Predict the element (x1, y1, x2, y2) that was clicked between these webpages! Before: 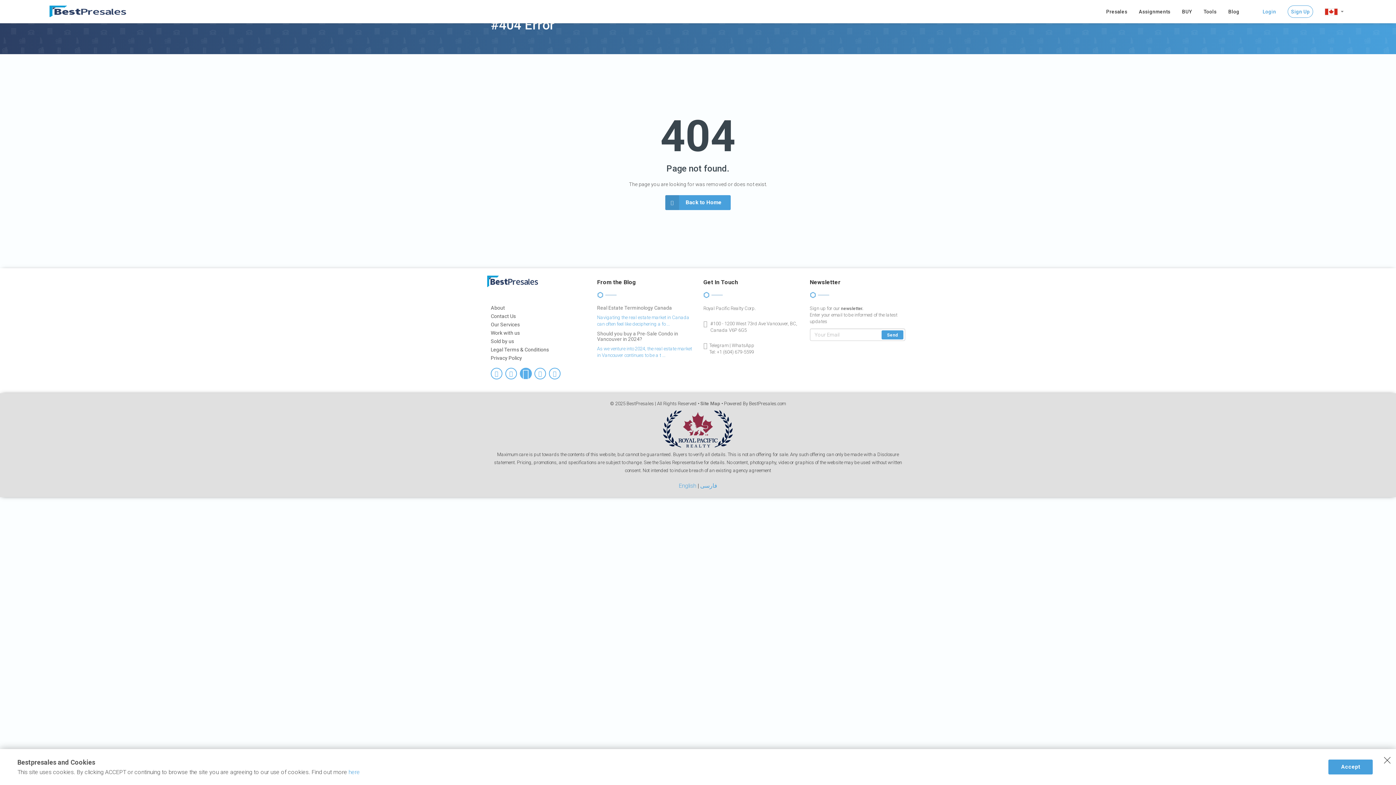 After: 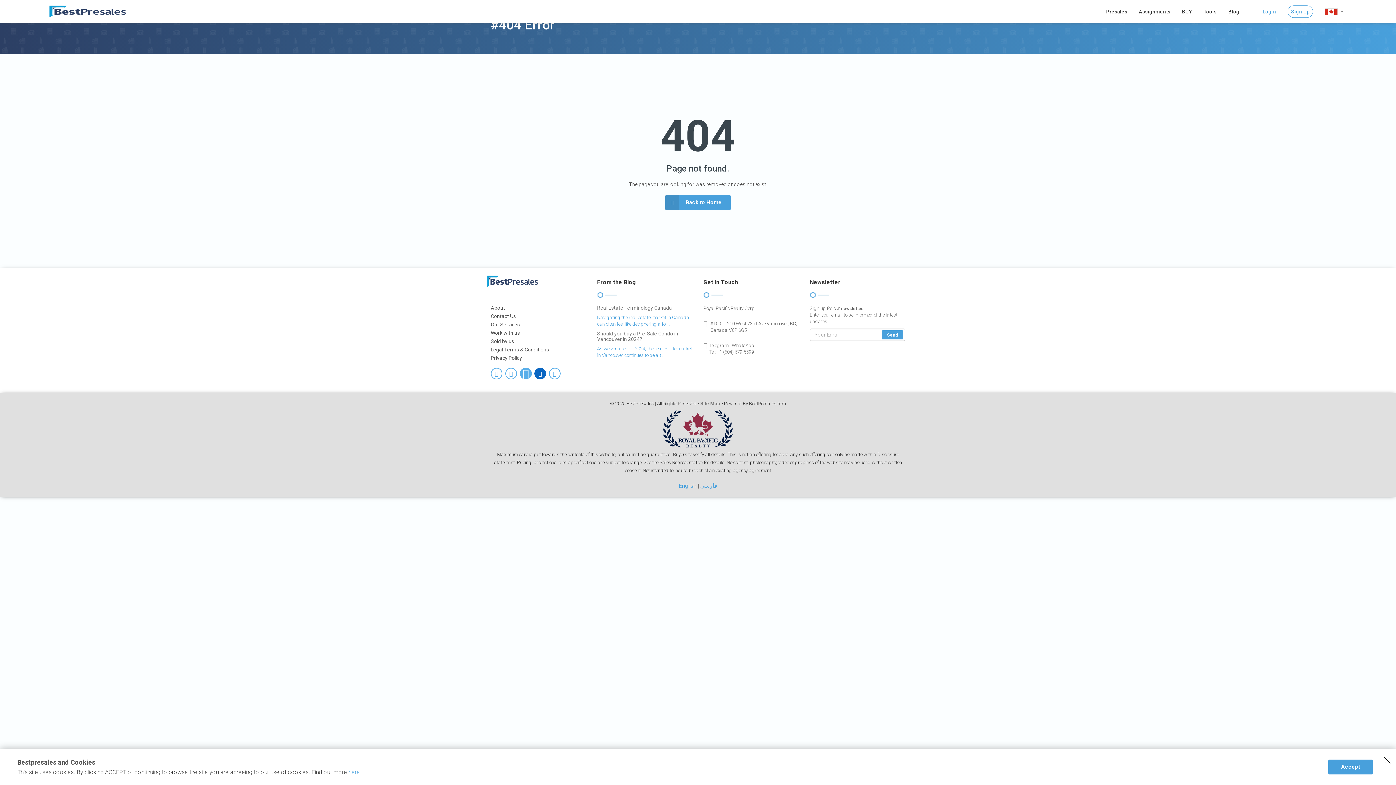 Action: bbox: (534, 371, 546, 377)